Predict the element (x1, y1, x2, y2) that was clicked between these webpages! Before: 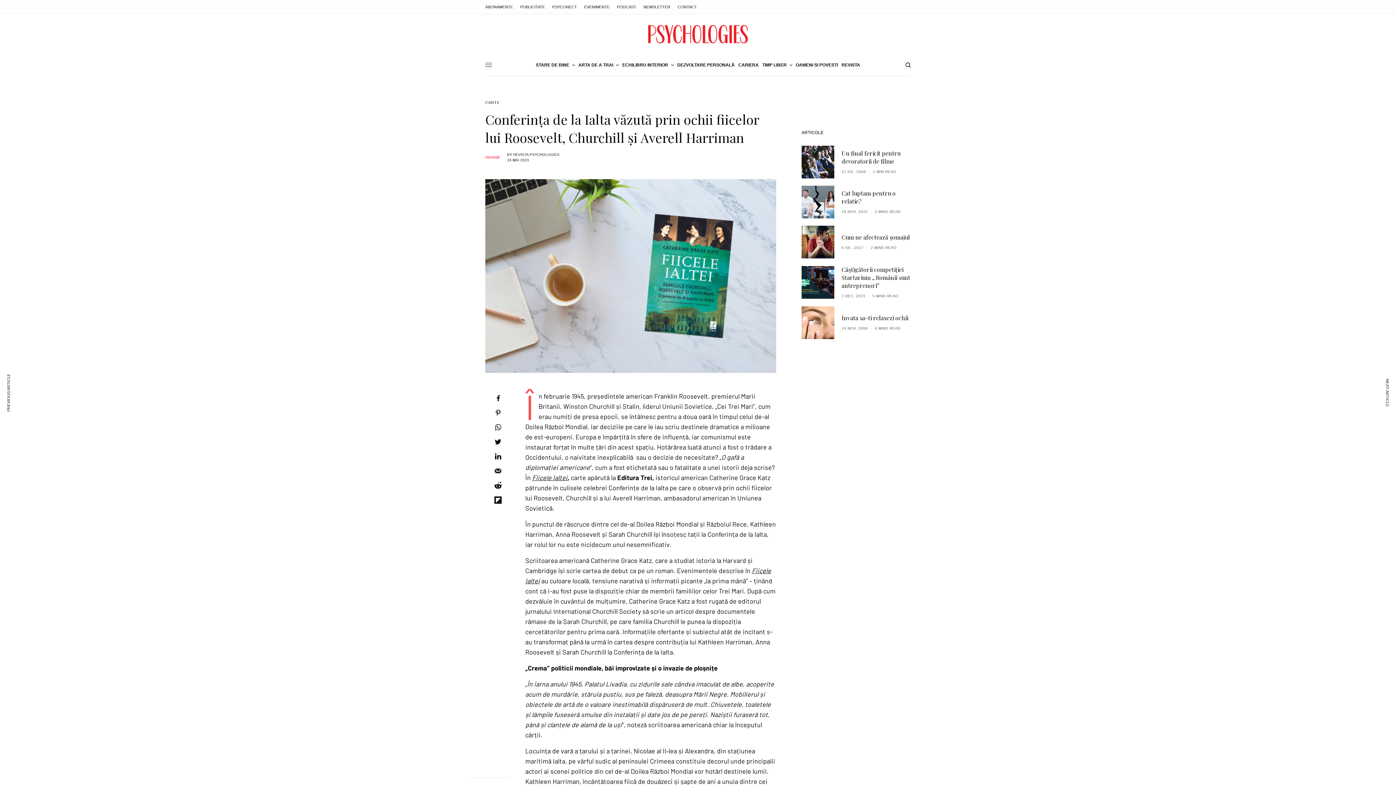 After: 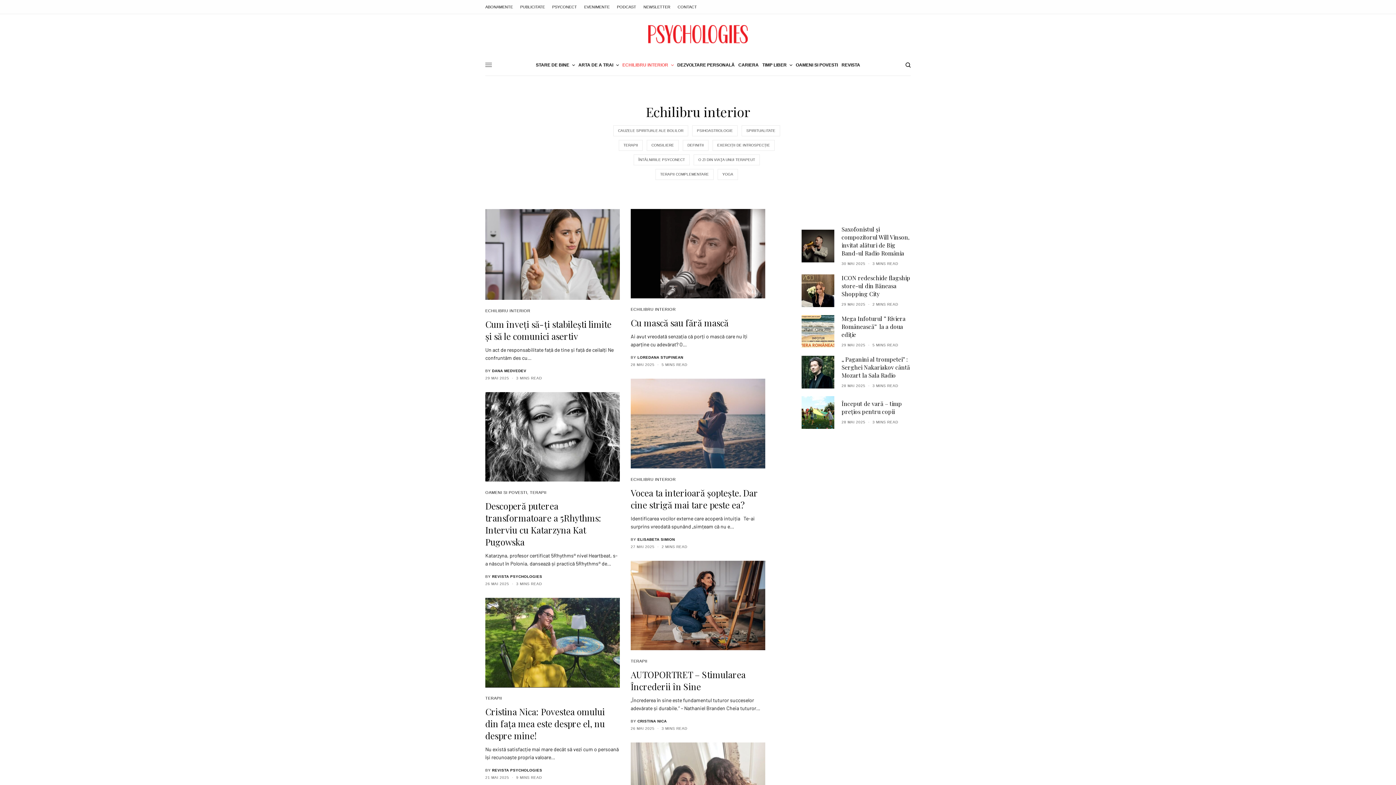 Action: label: ECHILIBRU INTERIOR bbox: (622, 54, 673, 75)